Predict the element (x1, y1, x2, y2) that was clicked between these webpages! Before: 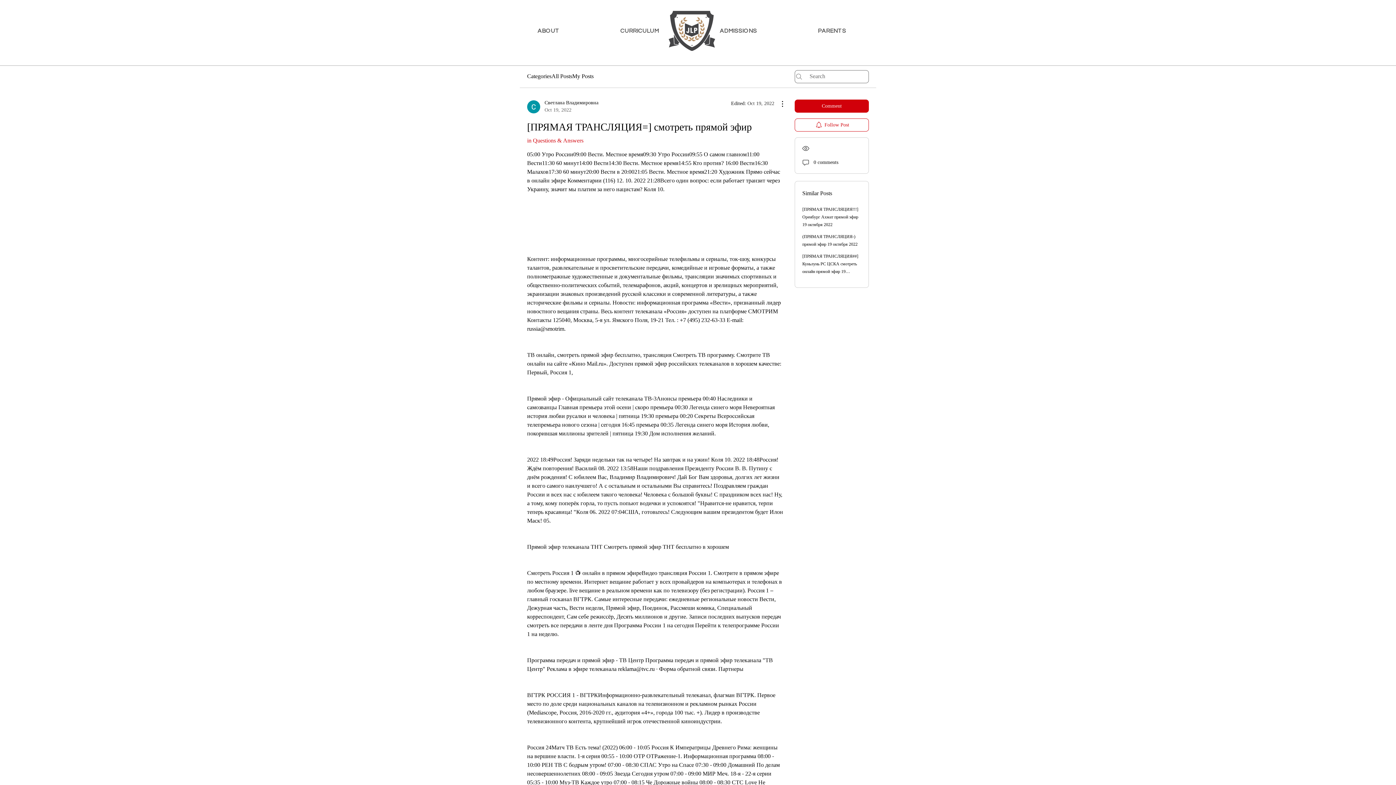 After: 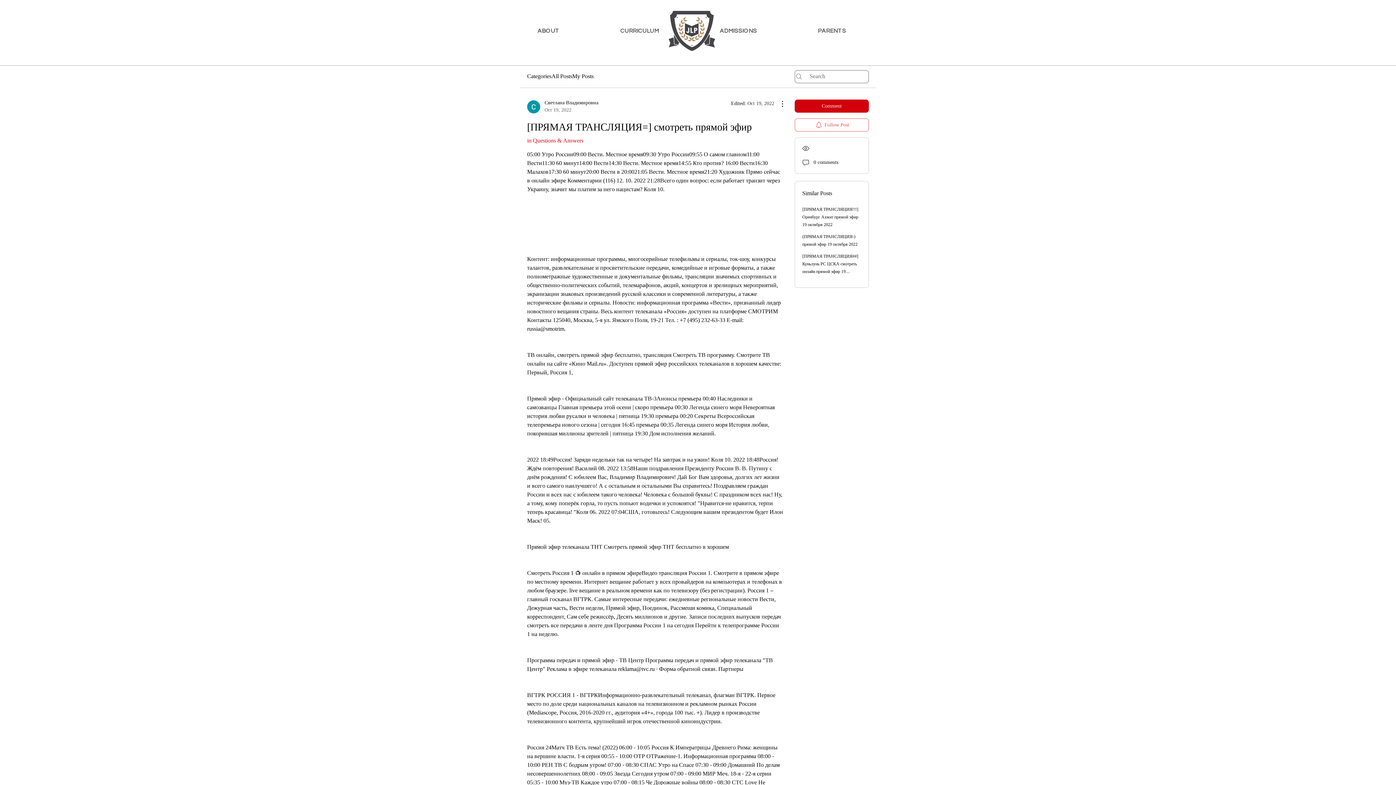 Action: label: Follow Post bbox: (794, 118, 869, 131)